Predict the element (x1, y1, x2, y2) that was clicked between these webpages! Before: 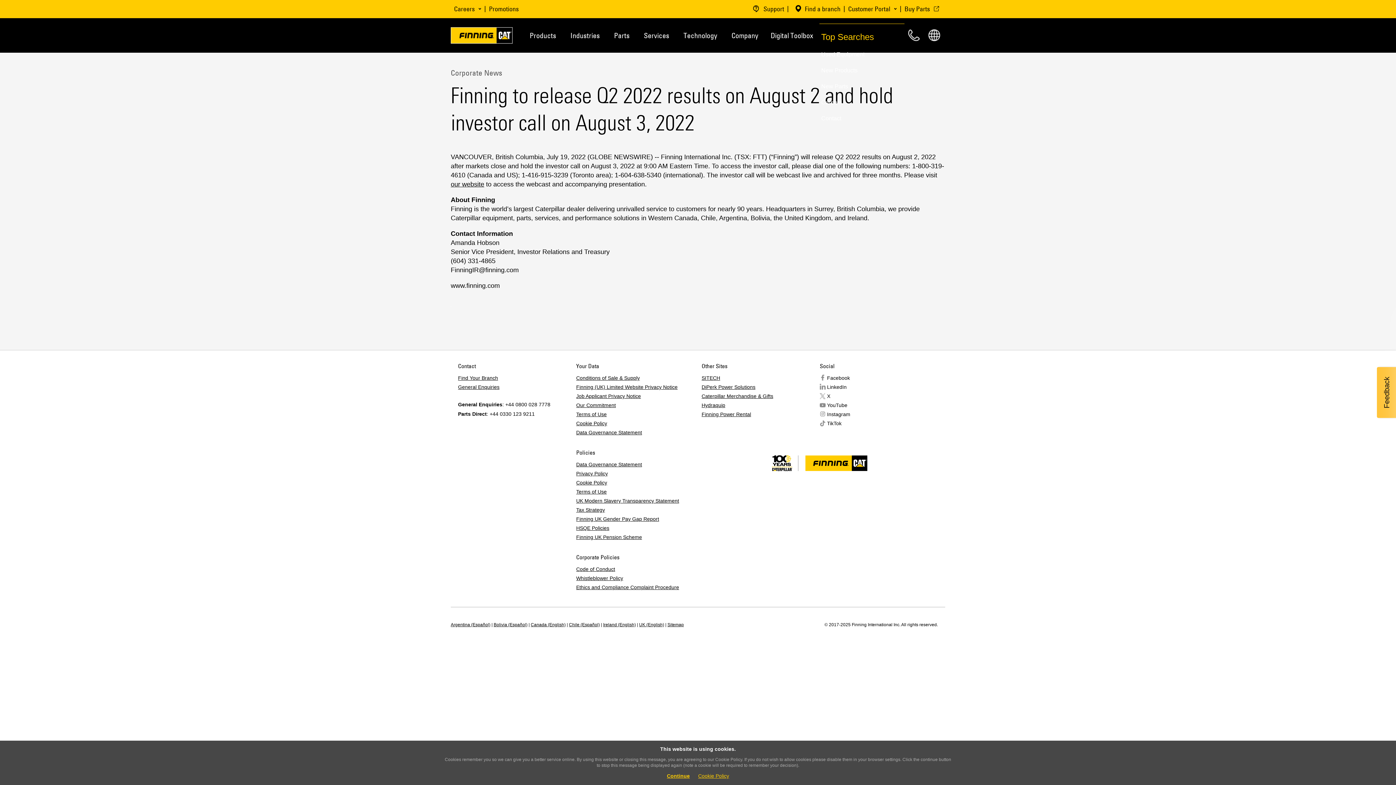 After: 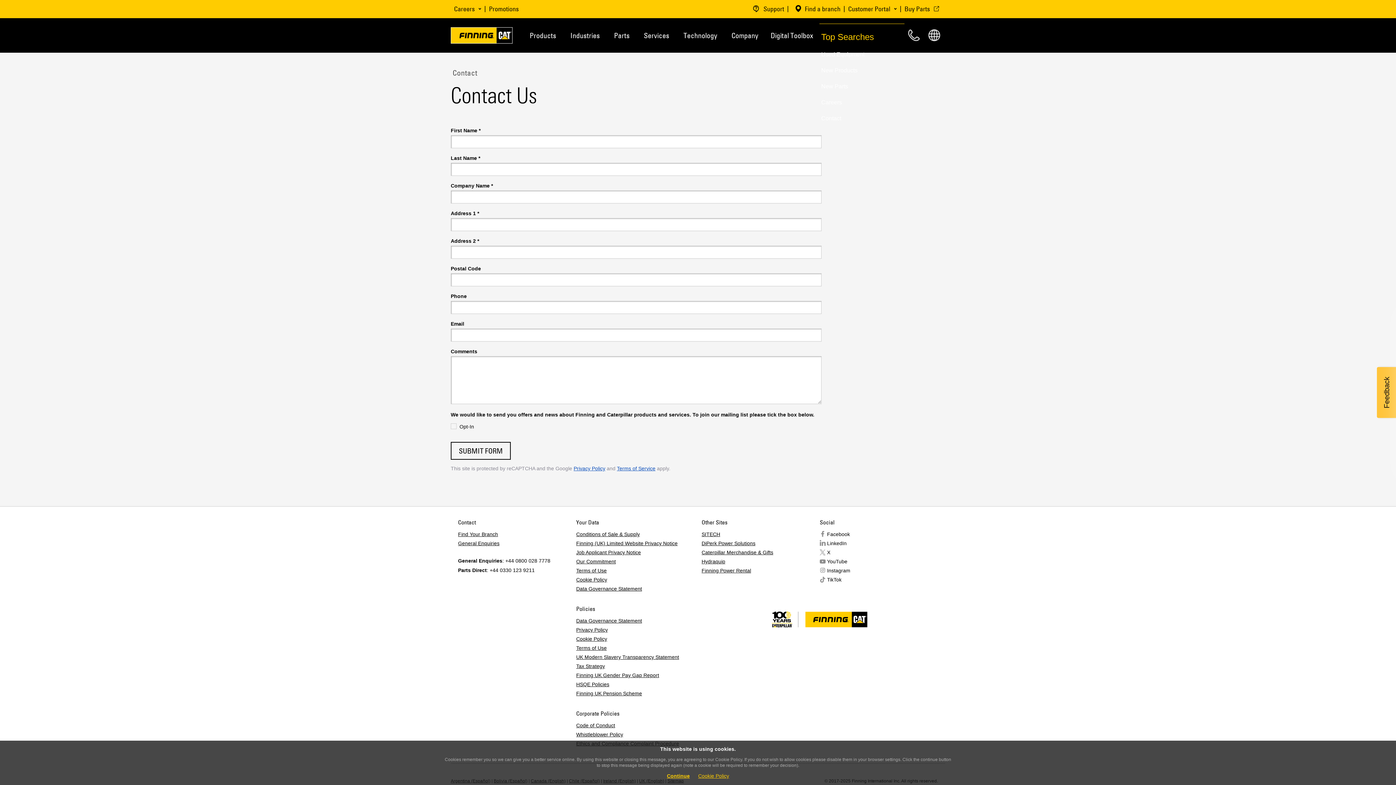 Action: label: General Enquiries bbox: (458, 384, 499, 390)